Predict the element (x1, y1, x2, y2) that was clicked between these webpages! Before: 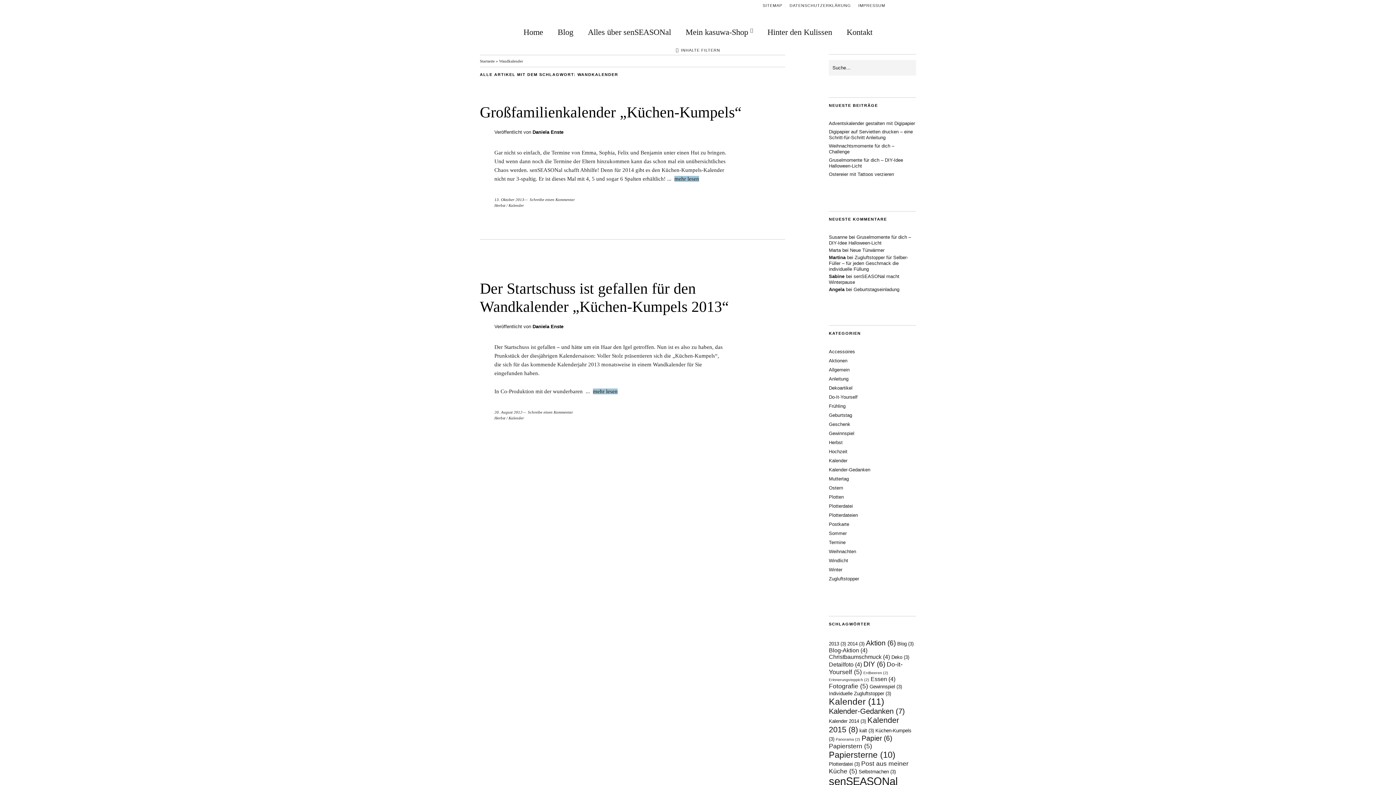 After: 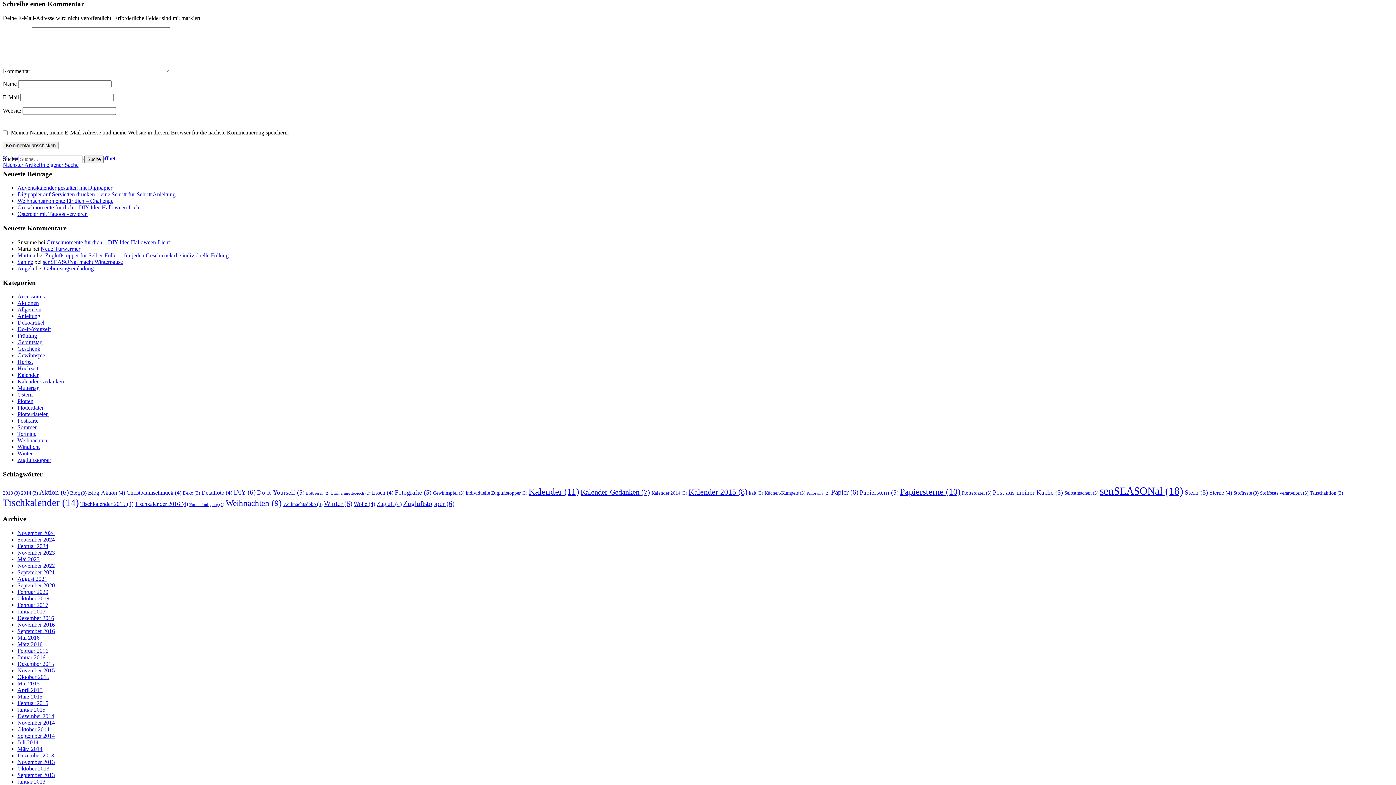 Action: label: Schreibe einen Kommentar bbox: (528, 410, 573, 414)